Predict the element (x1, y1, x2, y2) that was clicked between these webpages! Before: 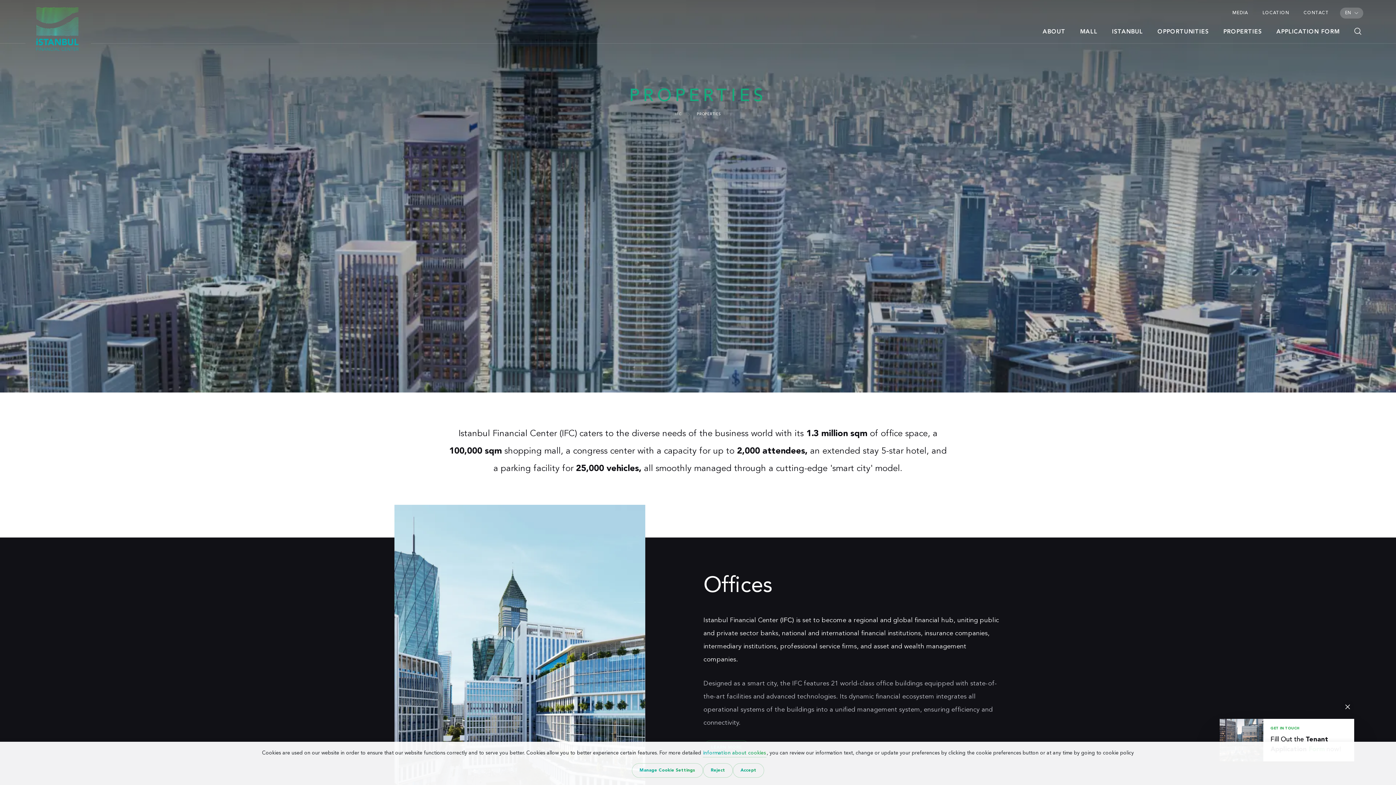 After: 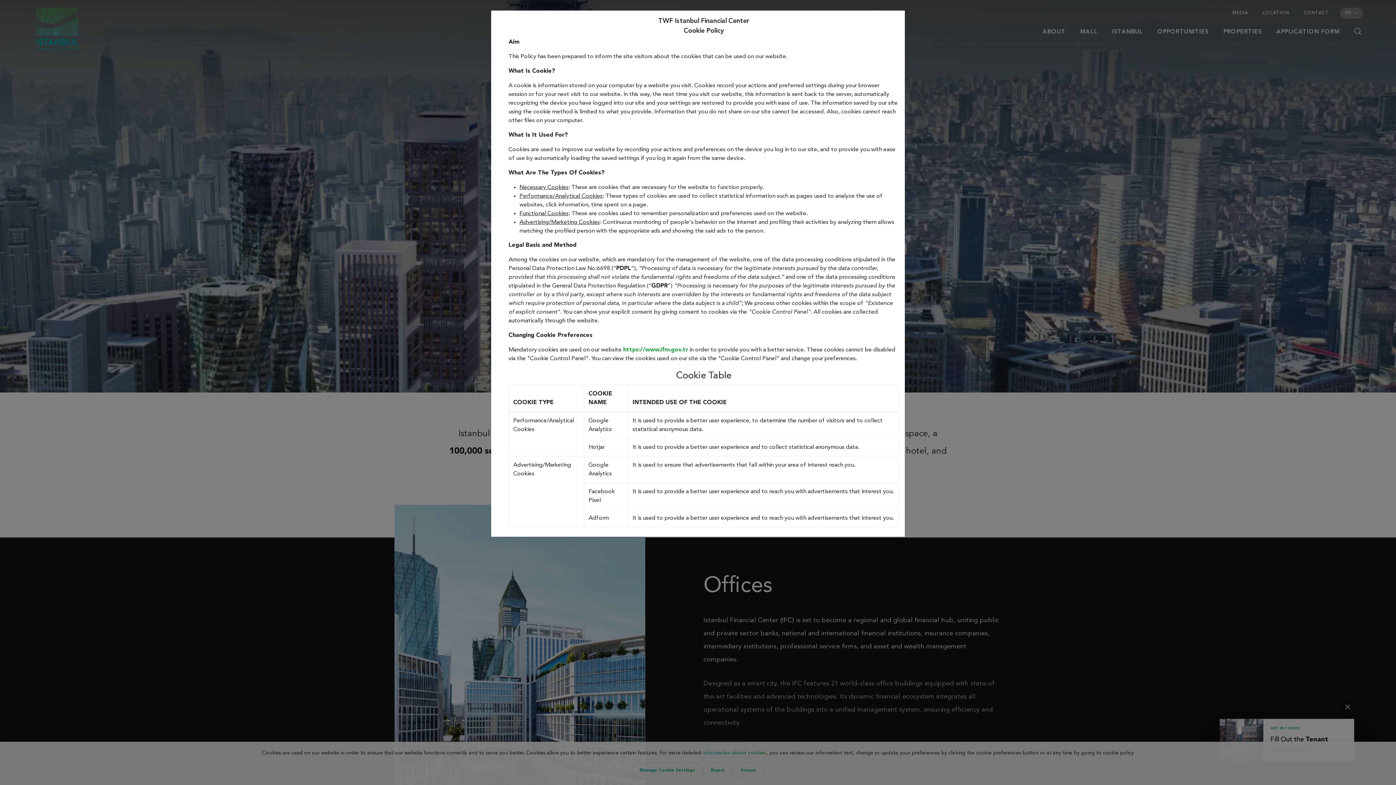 Action: bbox: (702, 749, 766, 757) label: information about cookies